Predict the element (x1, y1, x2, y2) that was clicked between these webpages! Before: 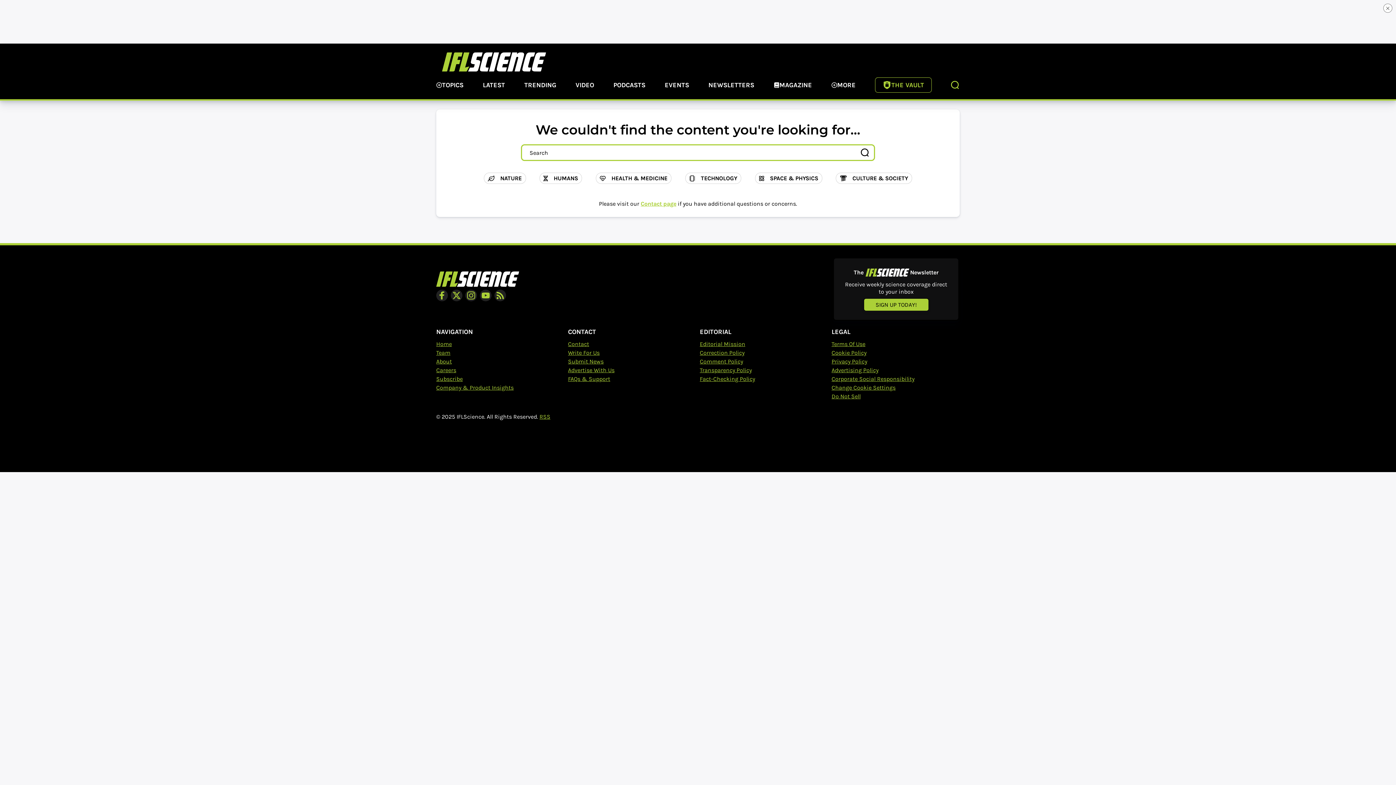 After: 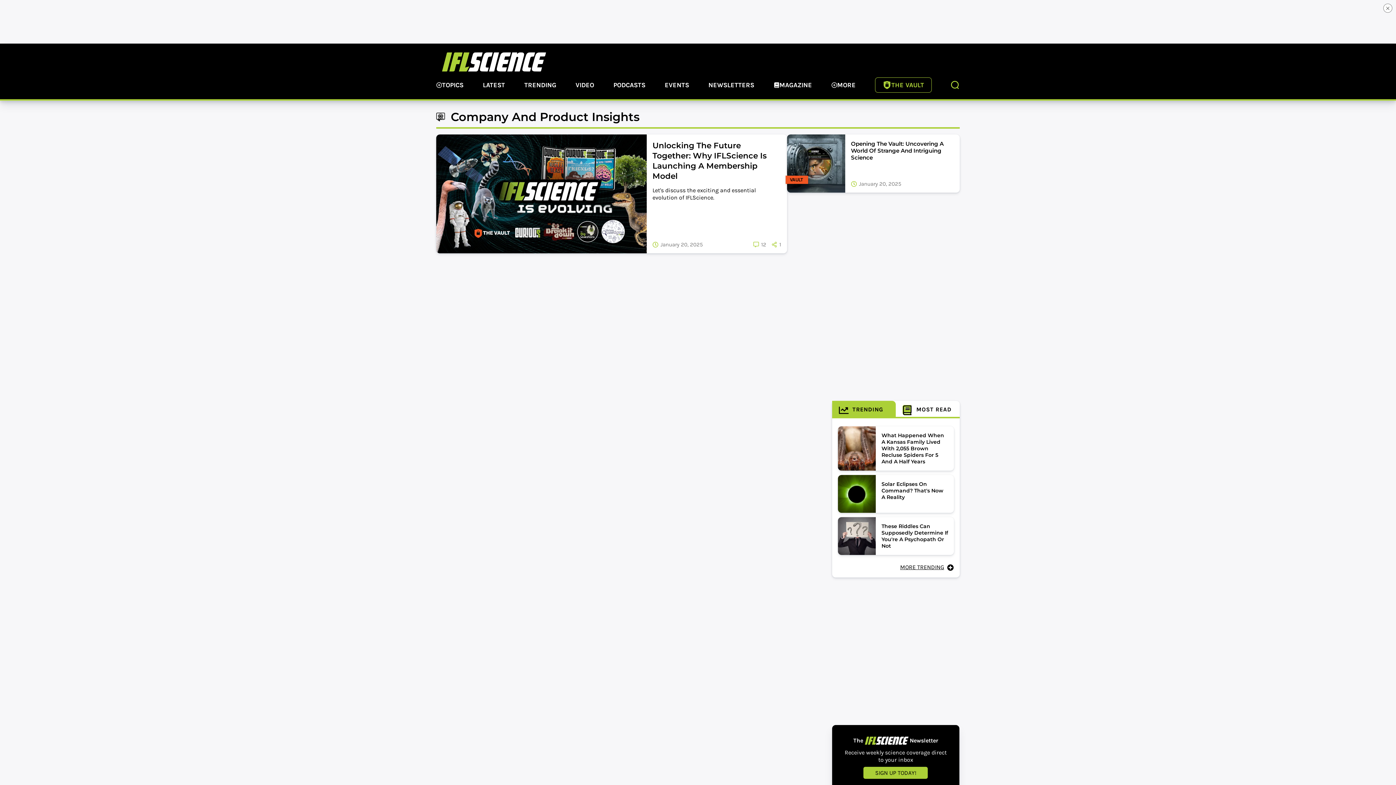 Action: label: Company & Product Insights bbox: (436, 384, 513, 391)